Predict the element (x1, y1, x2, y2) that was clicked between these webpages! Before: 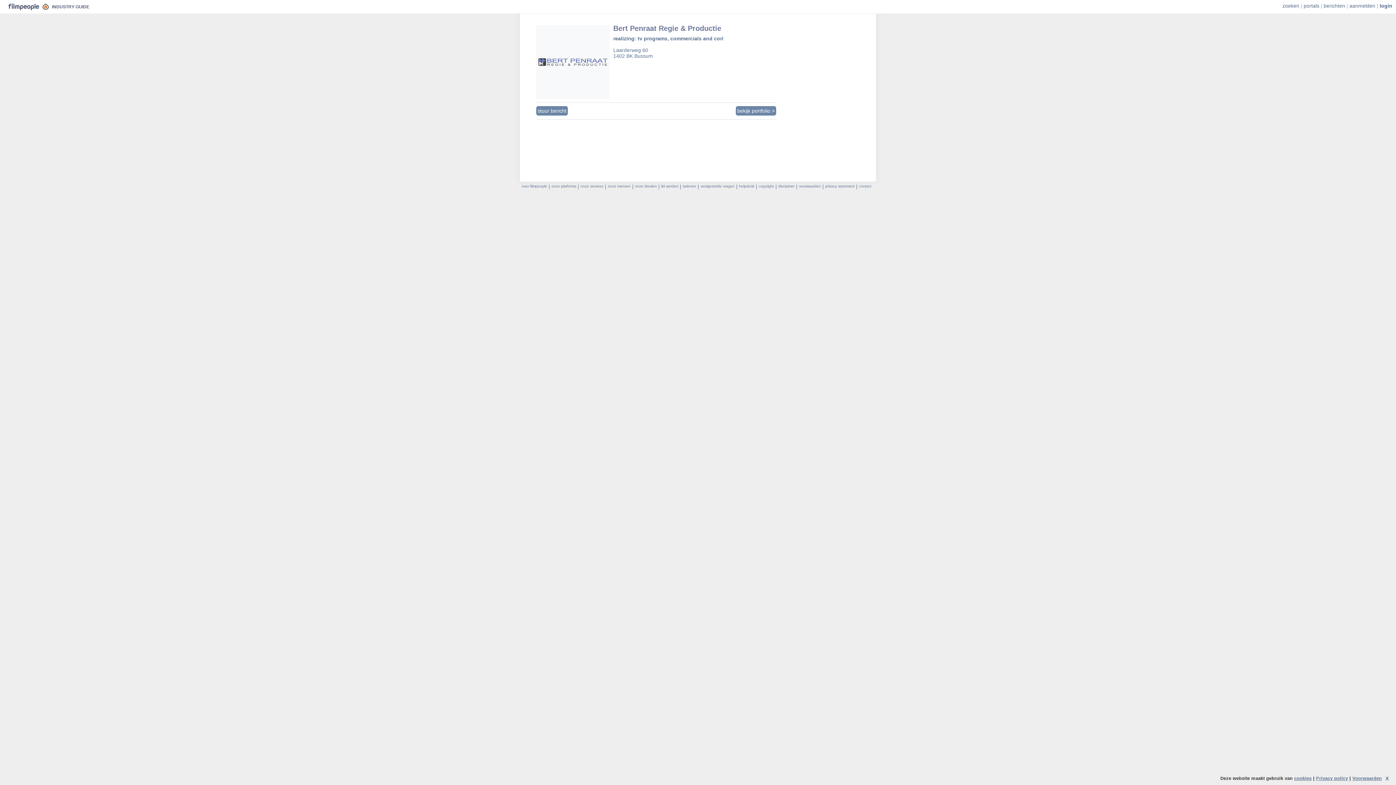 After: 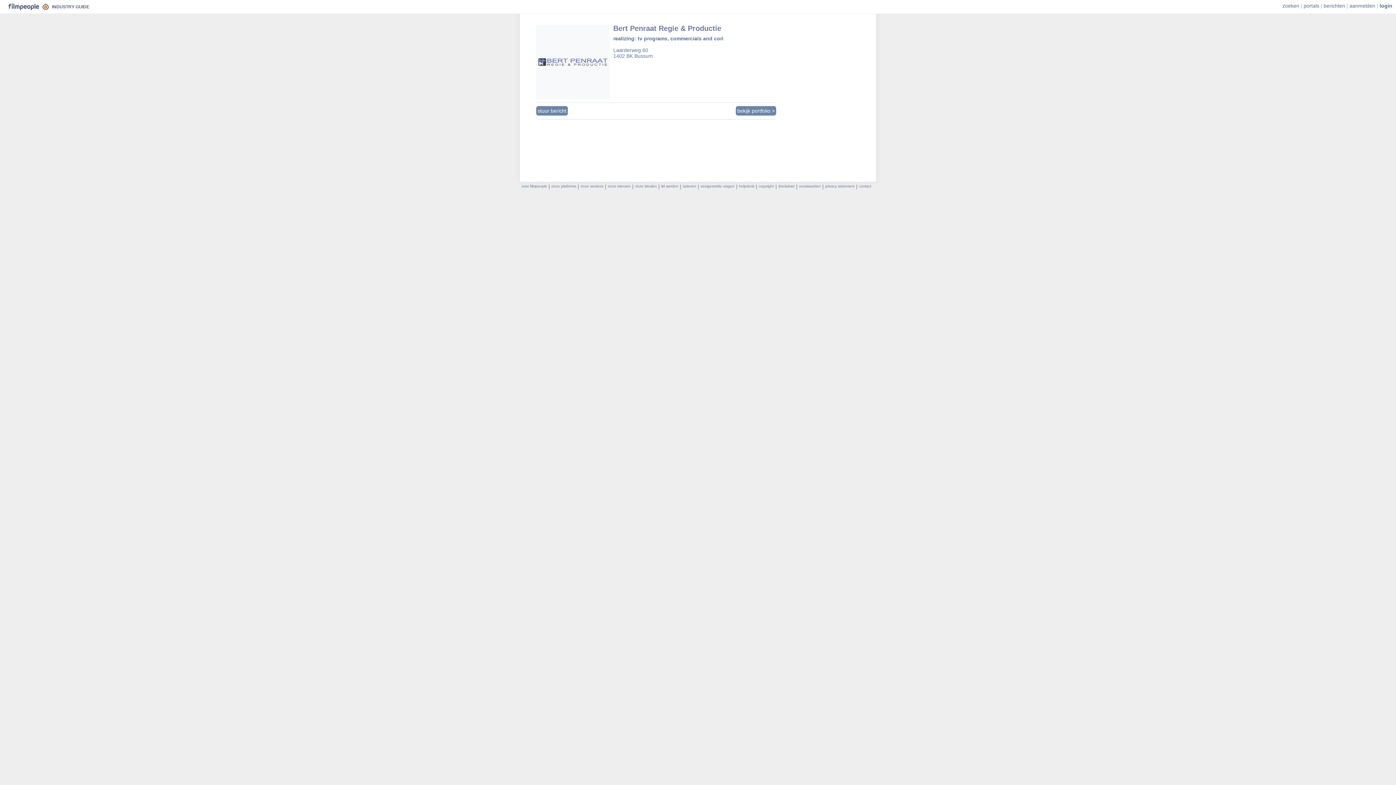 Action: bbox: (1382, 772, 1389, 777) label: X